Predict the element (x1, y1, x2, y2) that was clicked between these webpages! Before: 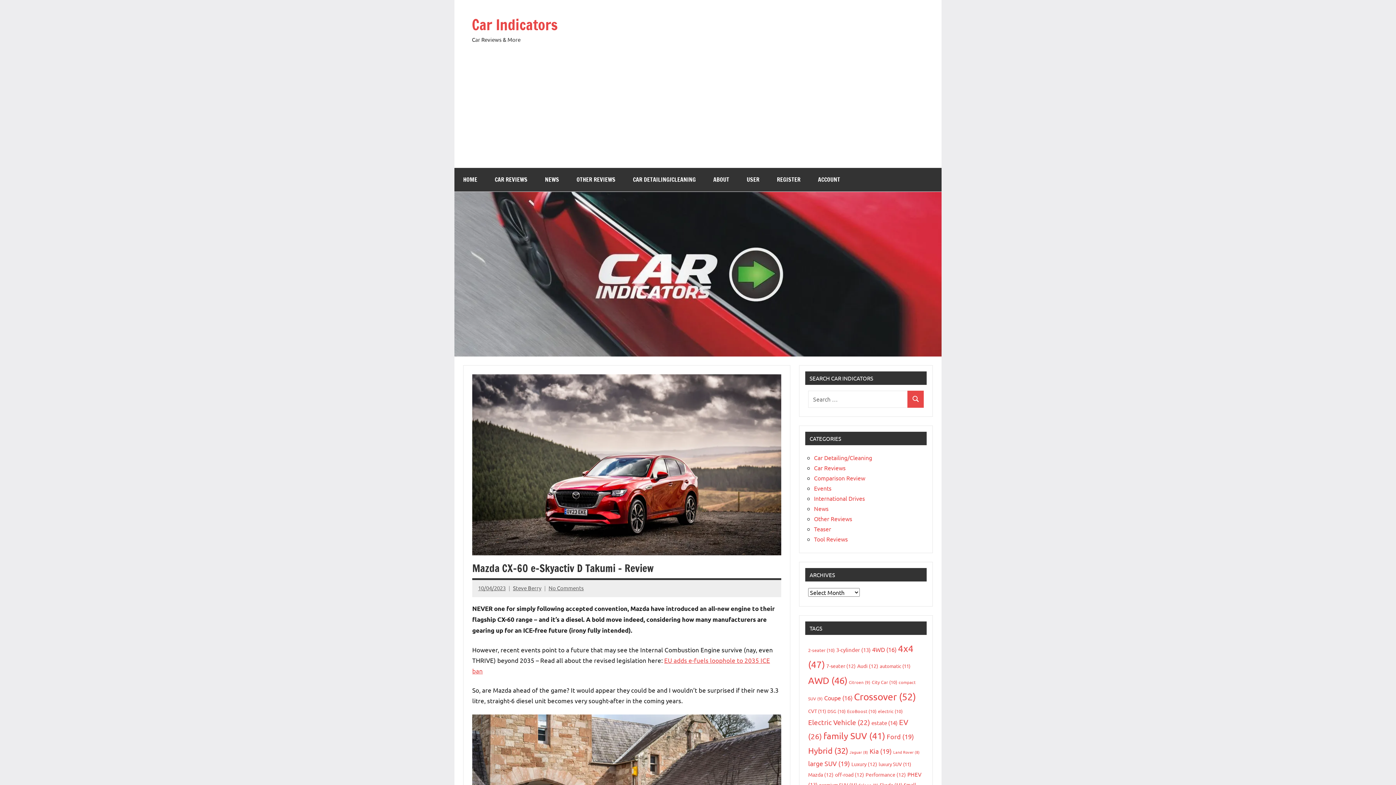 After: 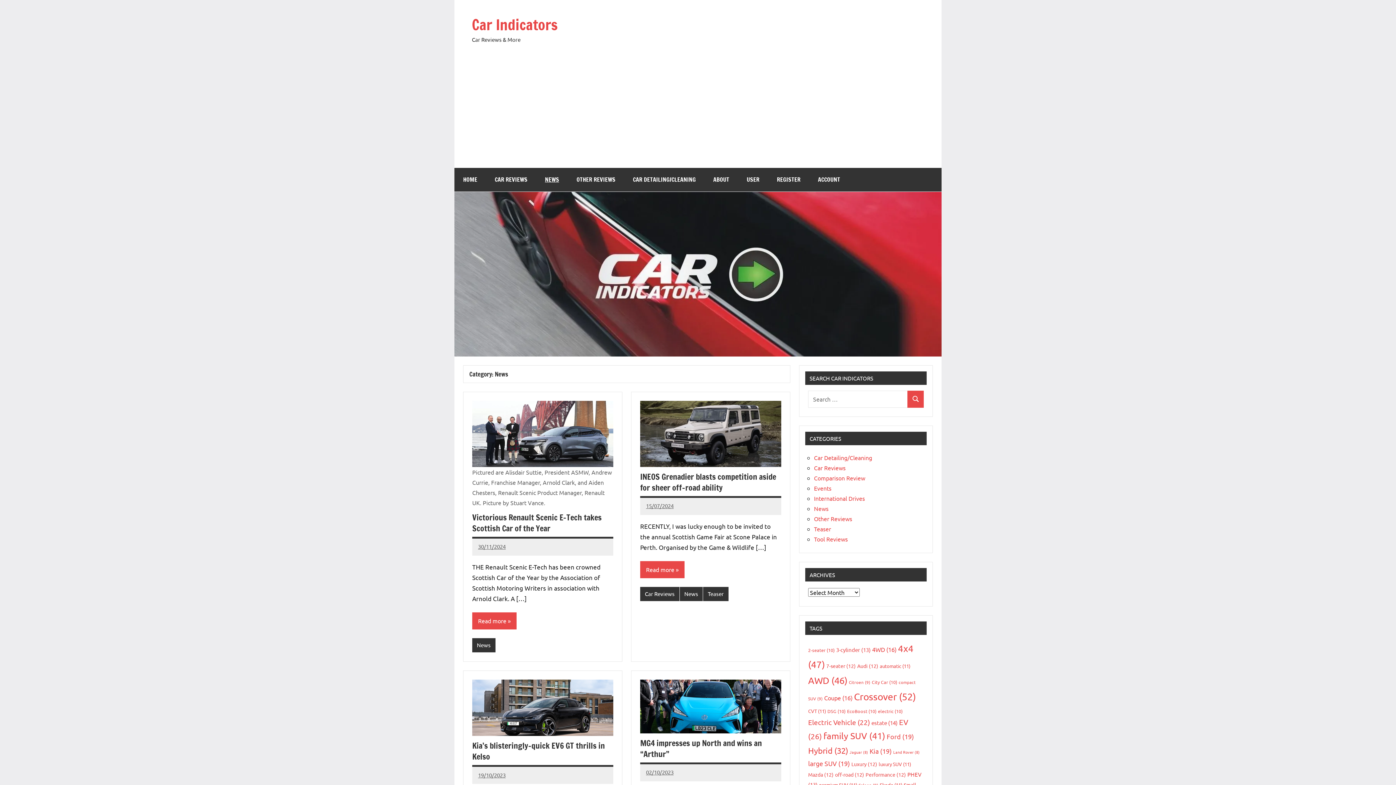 Action: label: NEWS bbox: (536, 168, 568, 191)